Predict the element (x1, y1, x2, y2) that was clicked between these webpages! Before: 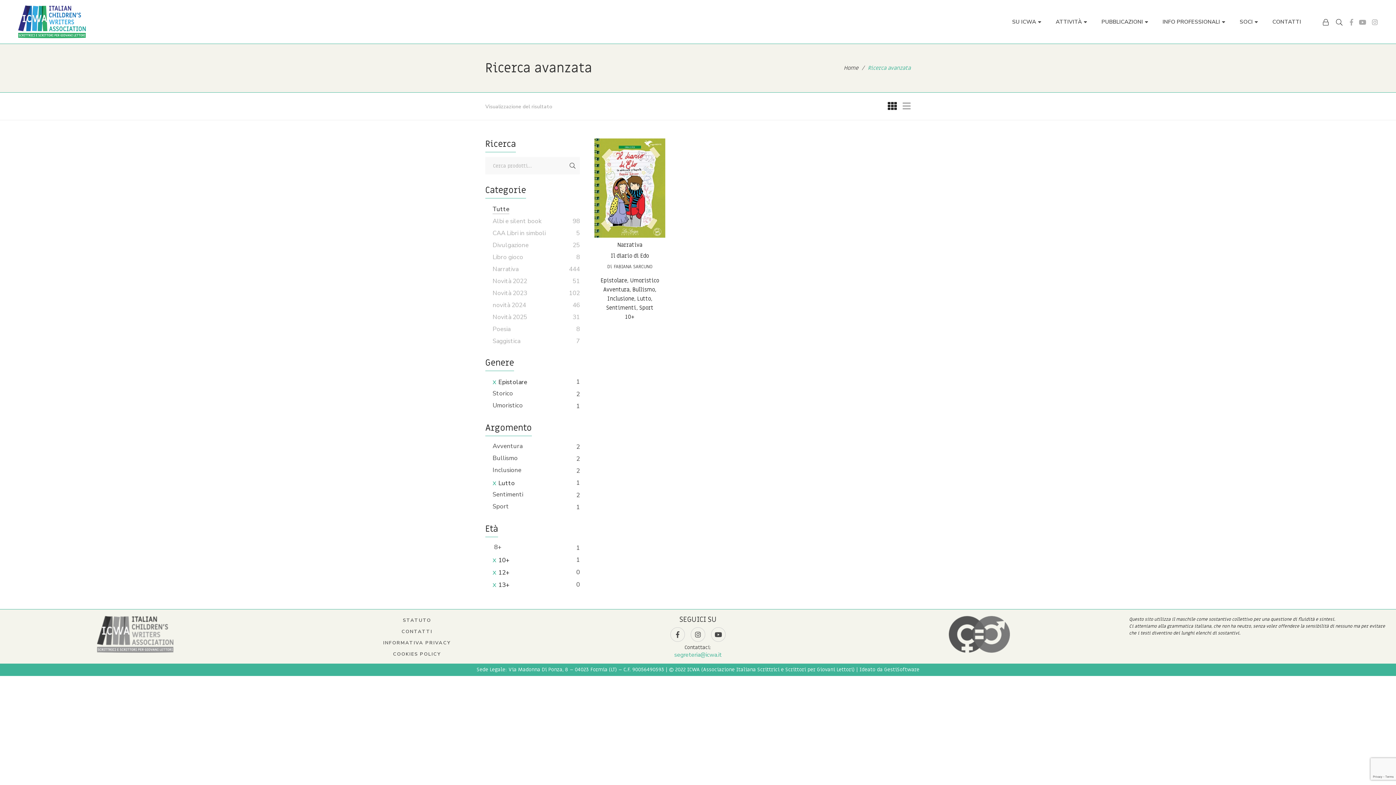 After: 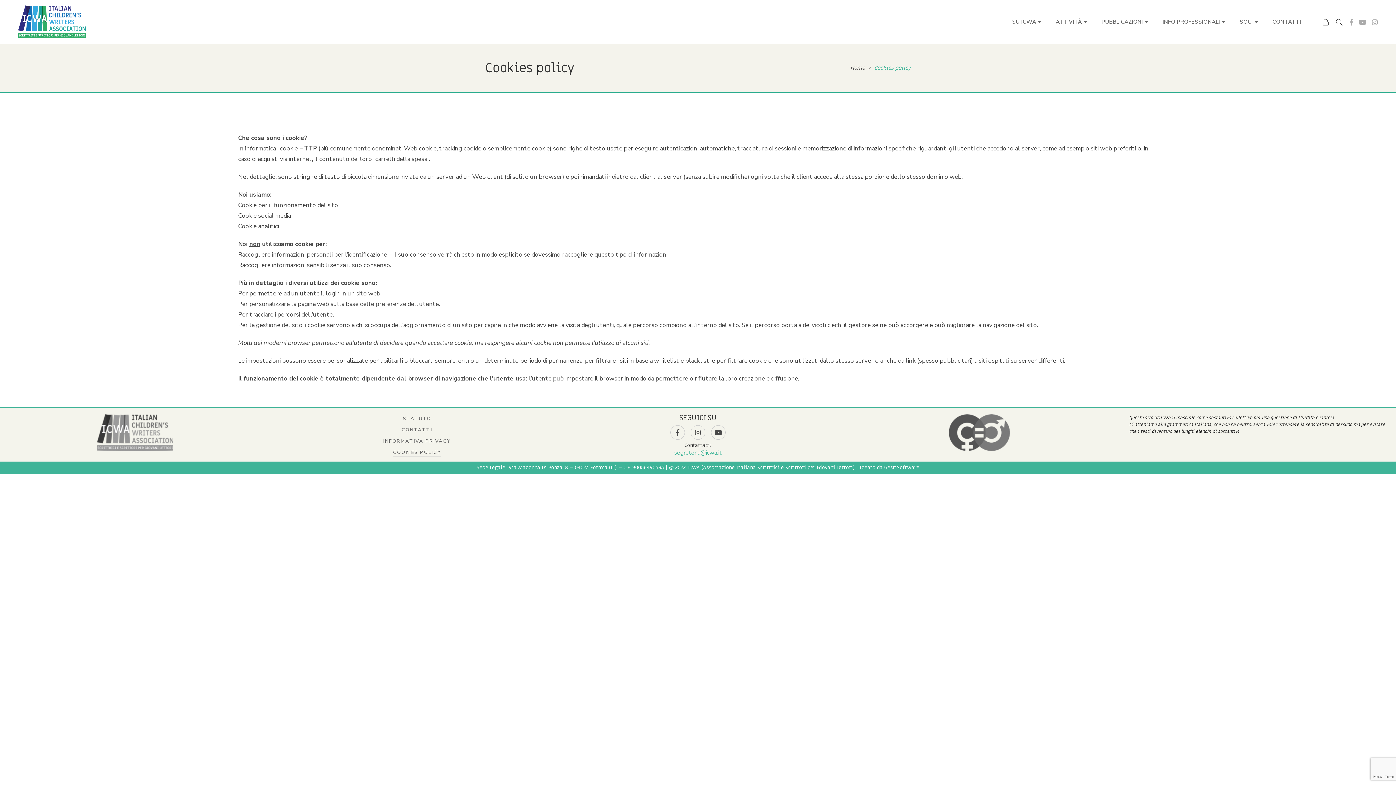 Action: bbox: (393, 650, 441, 658) label: COOKIES POLICY